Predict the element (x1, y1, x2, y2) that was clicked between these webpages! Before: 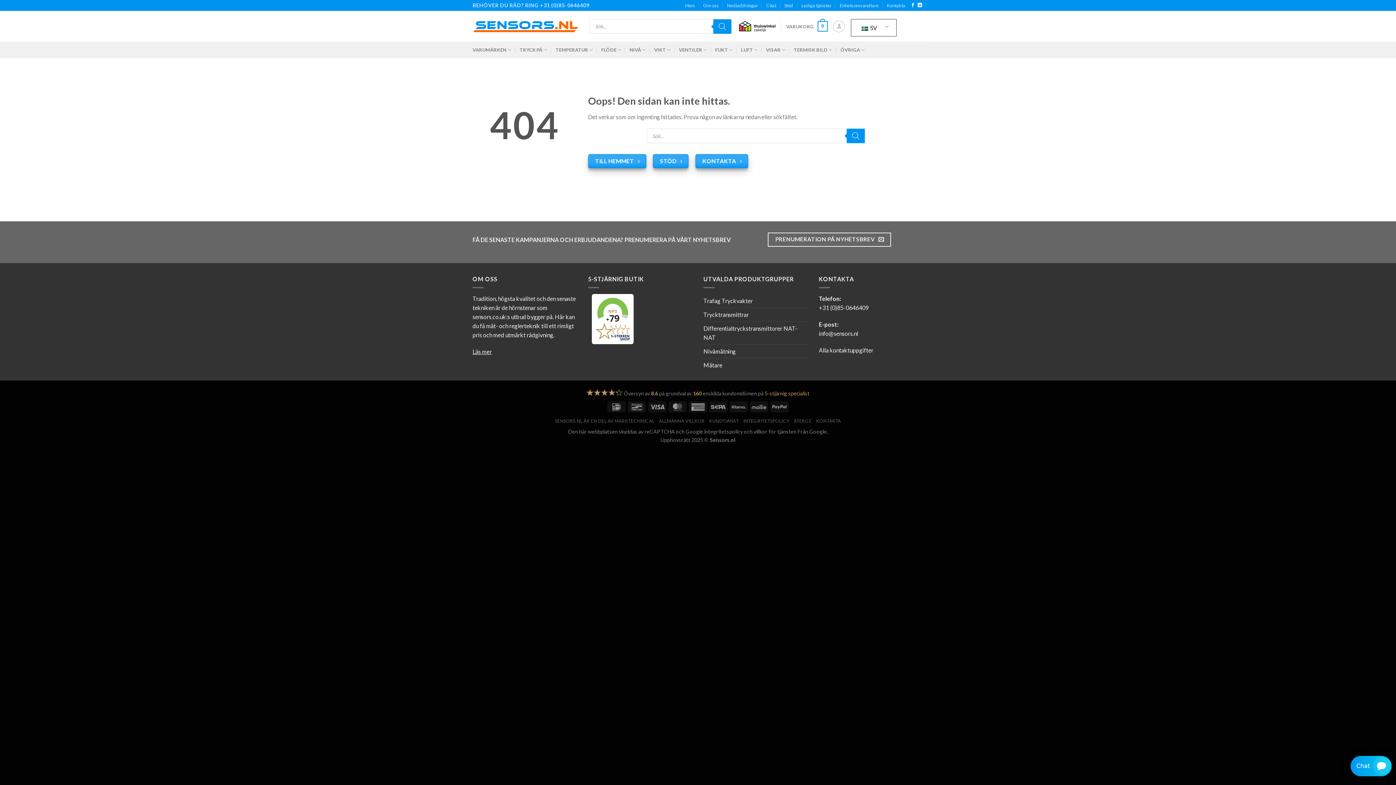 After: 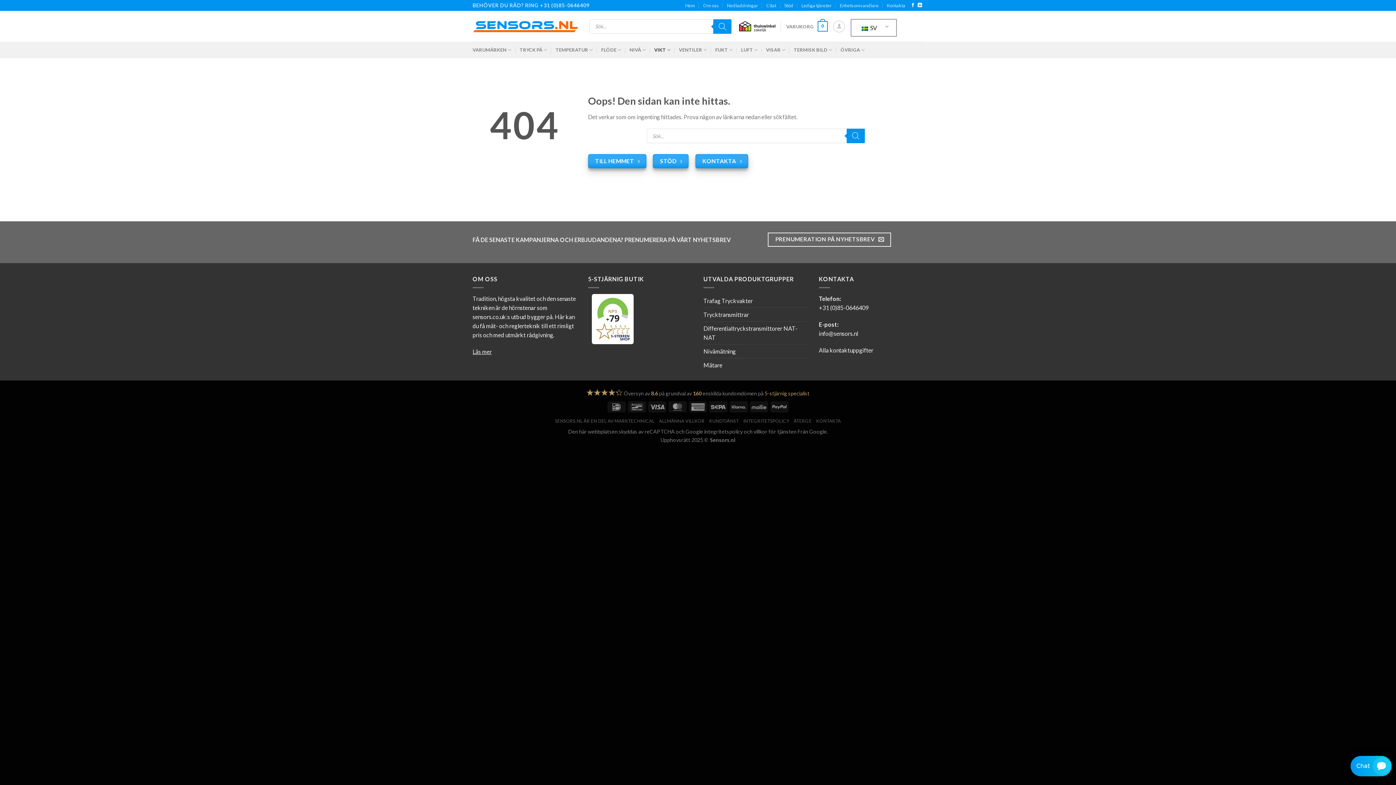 Action: bbox: (654, 42, 670, 57) label: VIKT